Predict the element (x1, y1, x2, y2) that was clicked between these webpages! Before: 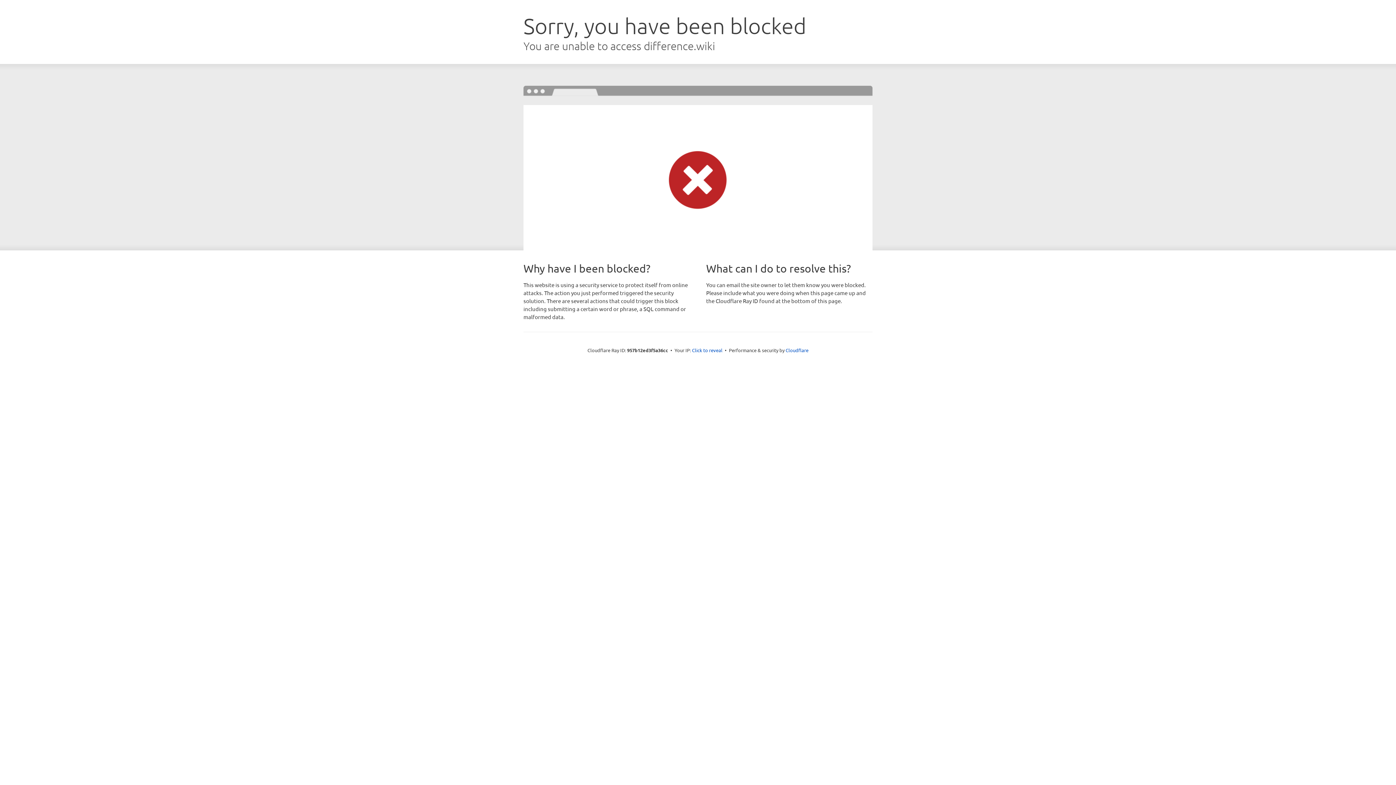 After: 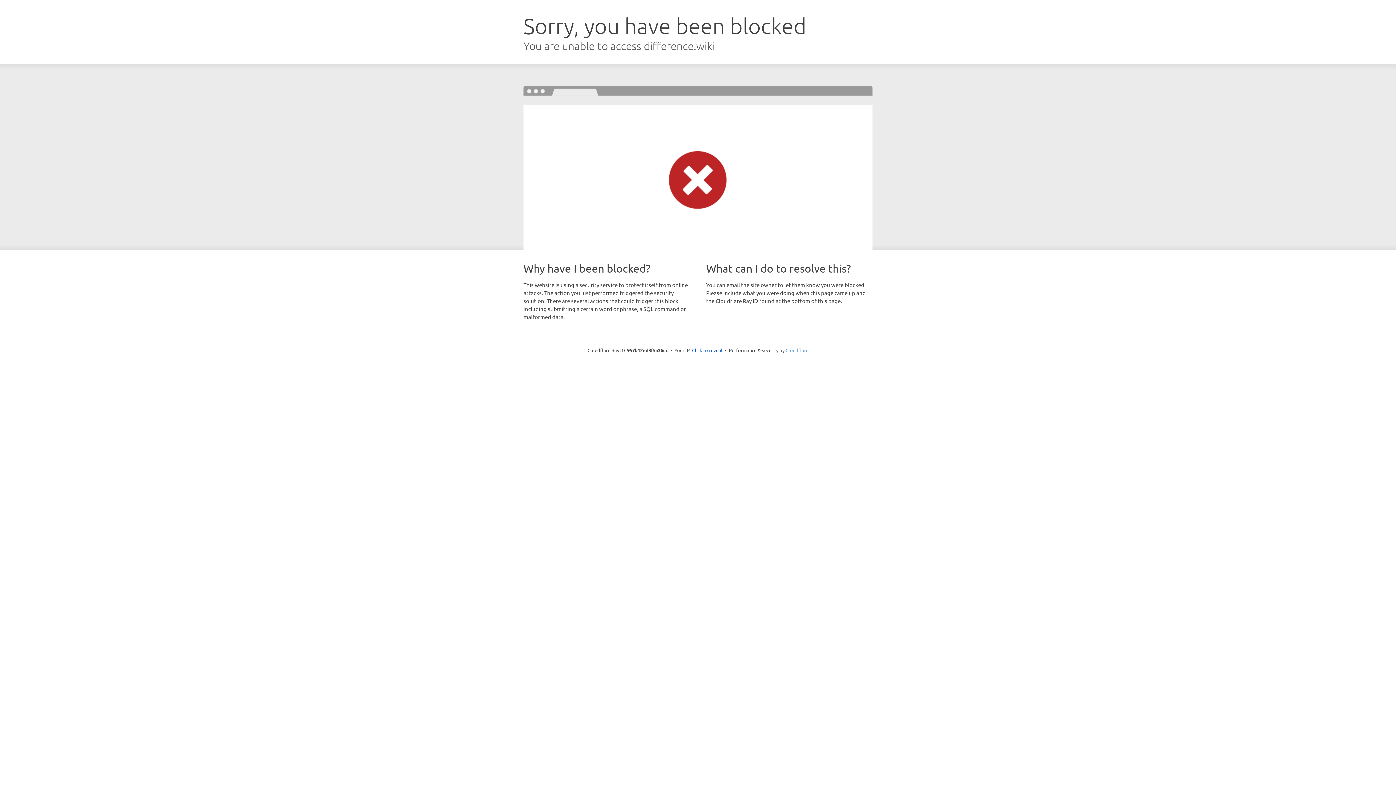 Action: label: Cloudflare bbox: (785, 347, 808, 353)